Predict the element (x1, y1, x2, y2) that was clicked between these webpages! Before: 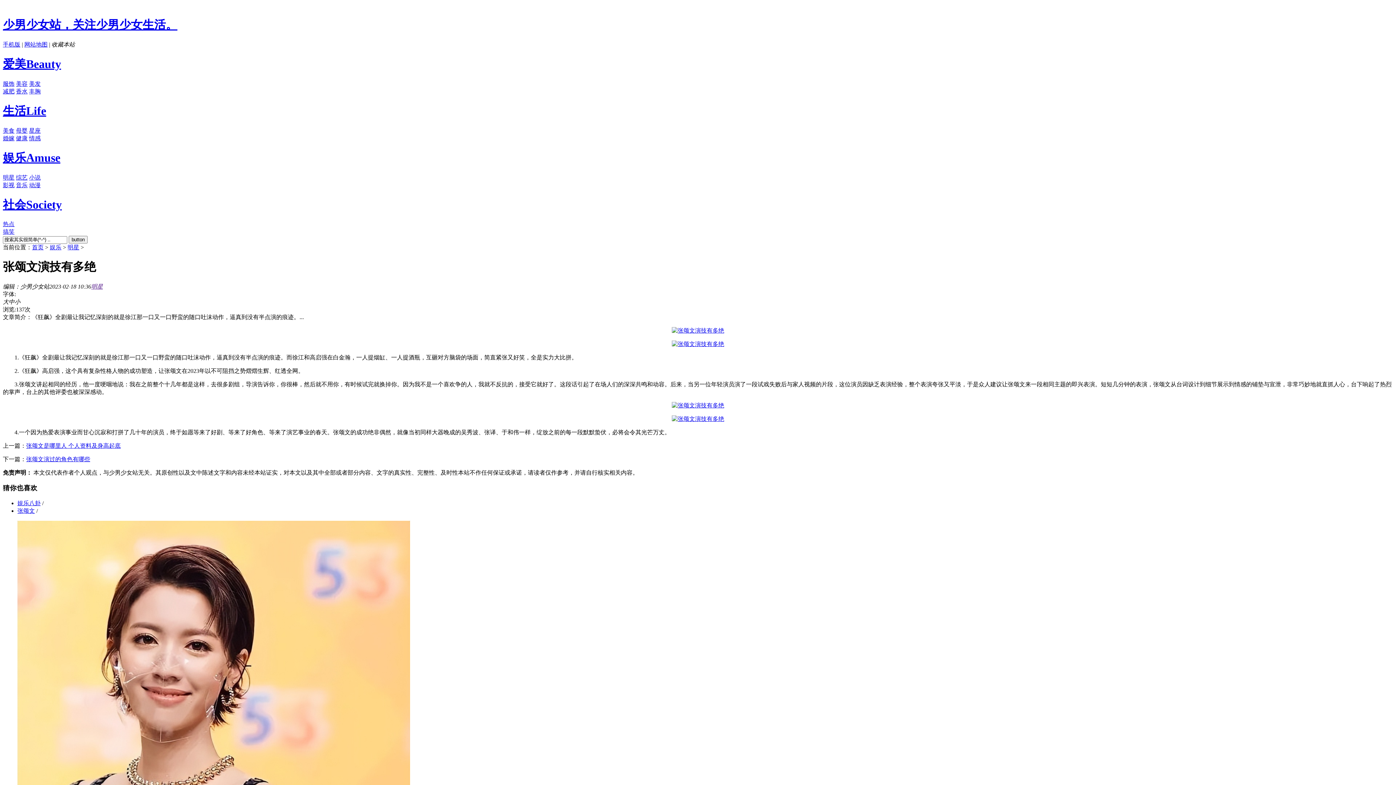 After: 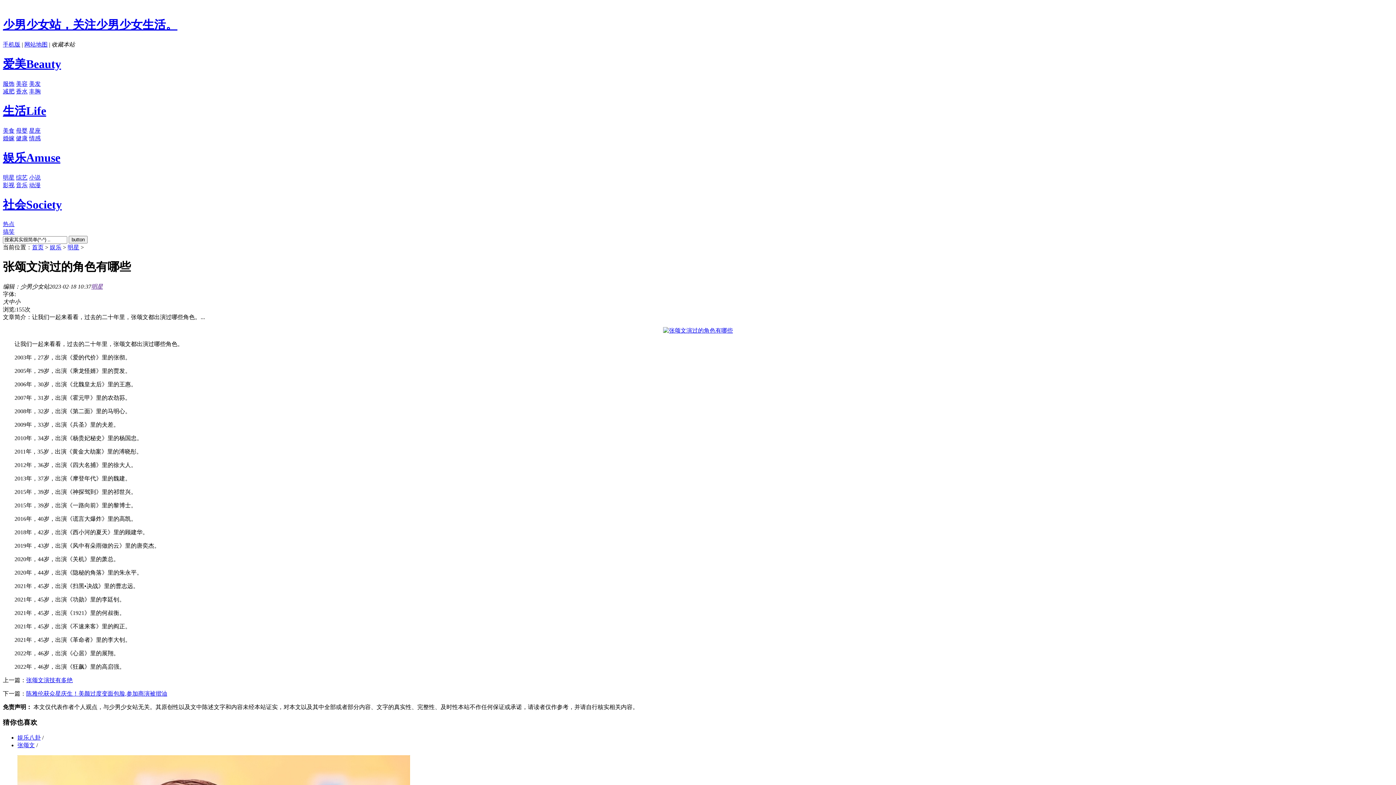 Action: bbox: (672, 415, 724, 422)